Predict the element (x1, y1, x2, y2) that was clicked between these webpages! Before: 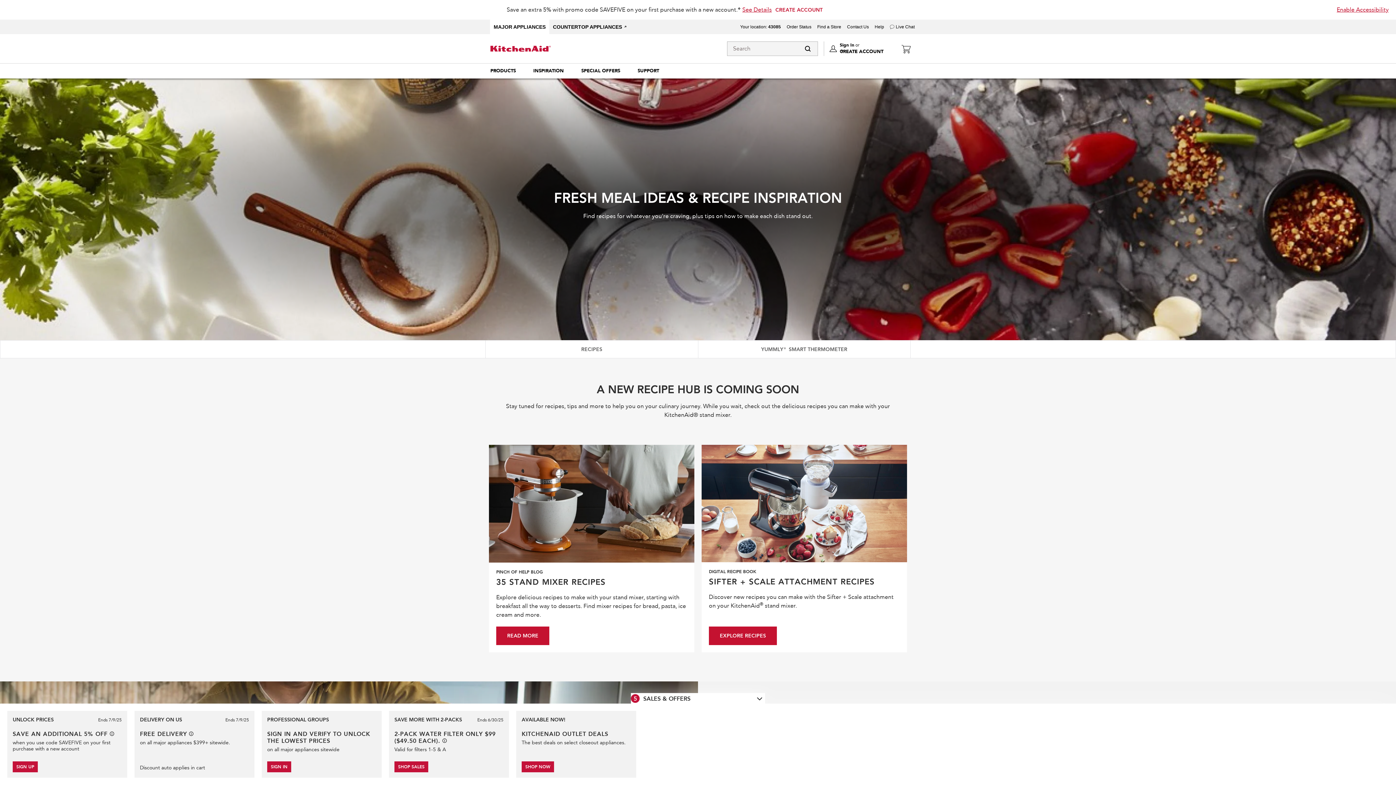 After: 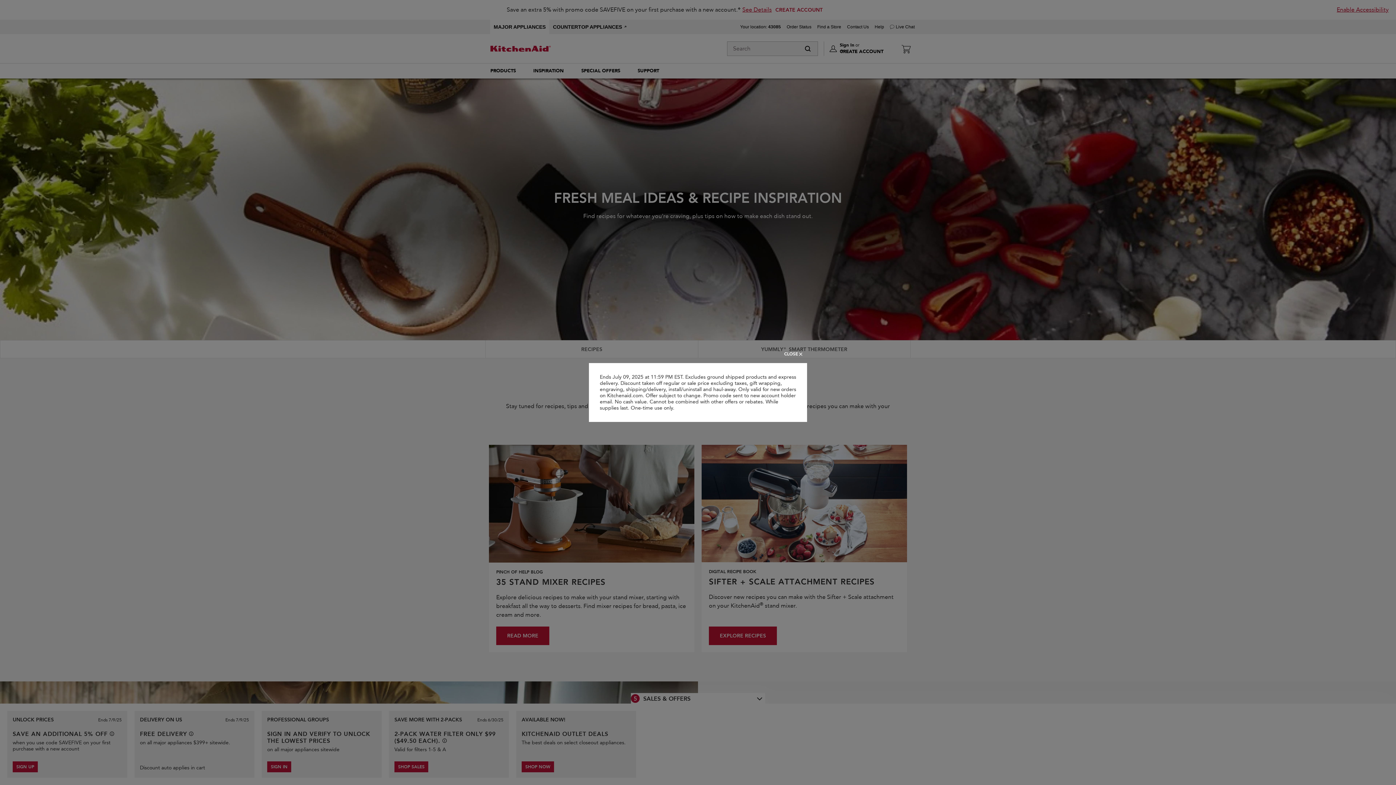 Action: label: See offer details bbox: (109, 732, 114, 736)